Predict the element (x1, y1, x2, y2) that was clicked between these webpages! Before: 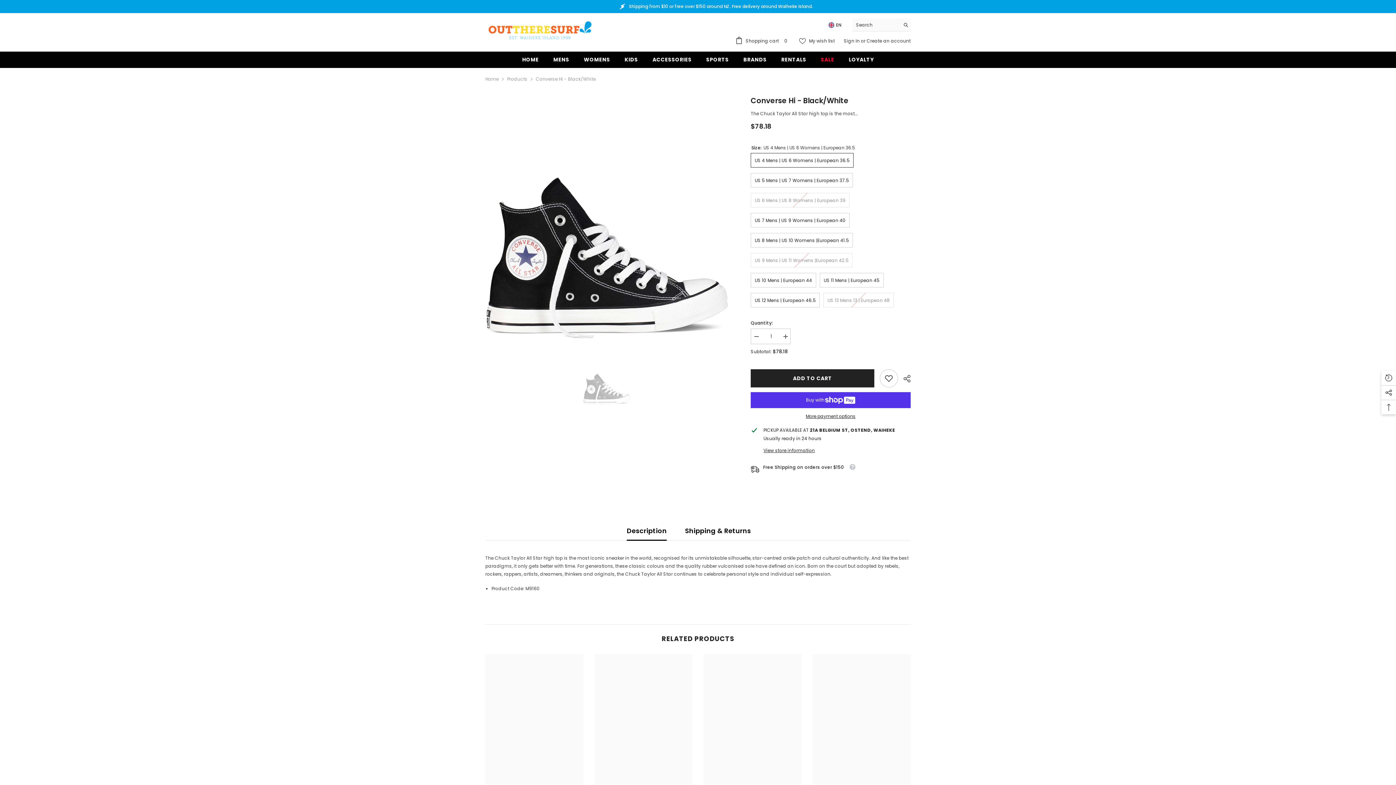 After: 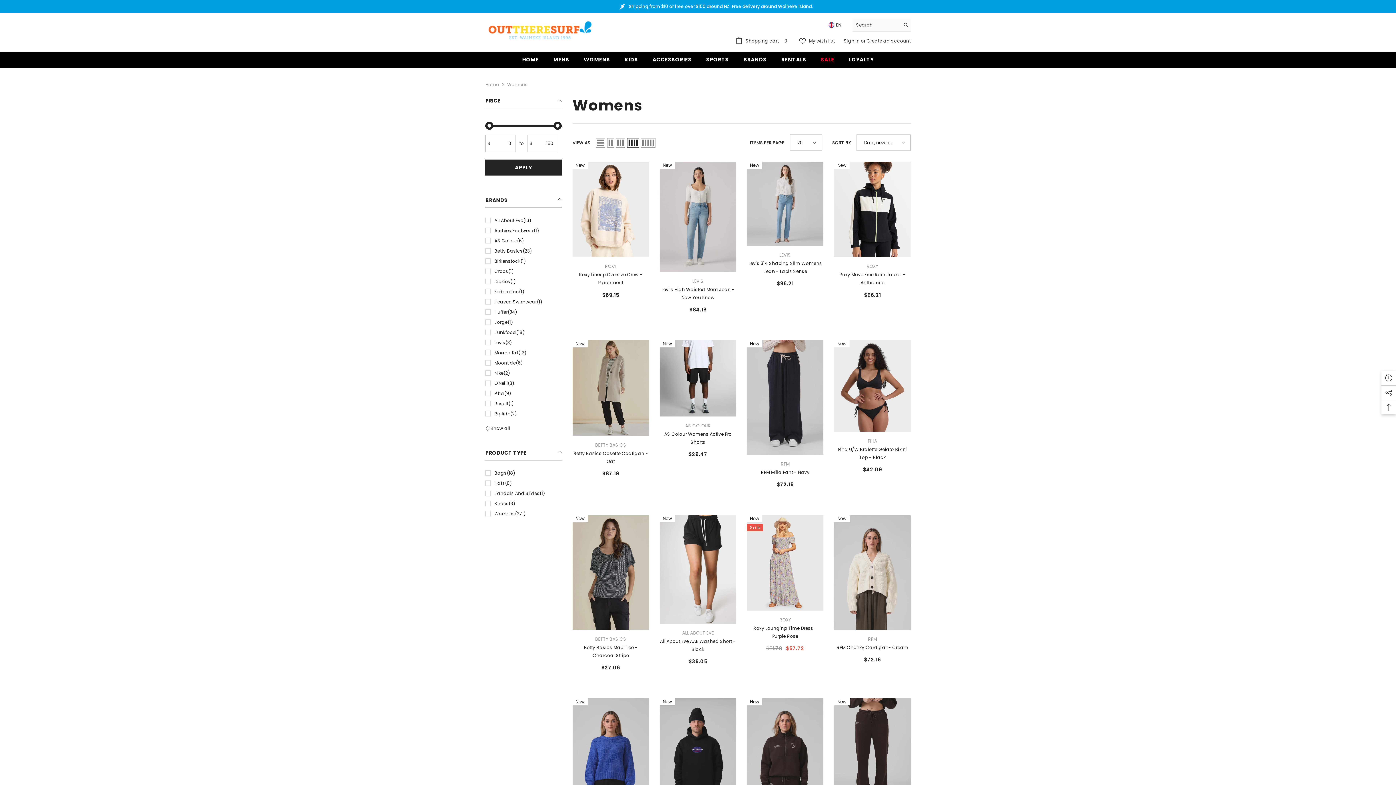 Action: bbox: (576, 55, 617, 68) label: WOMENS